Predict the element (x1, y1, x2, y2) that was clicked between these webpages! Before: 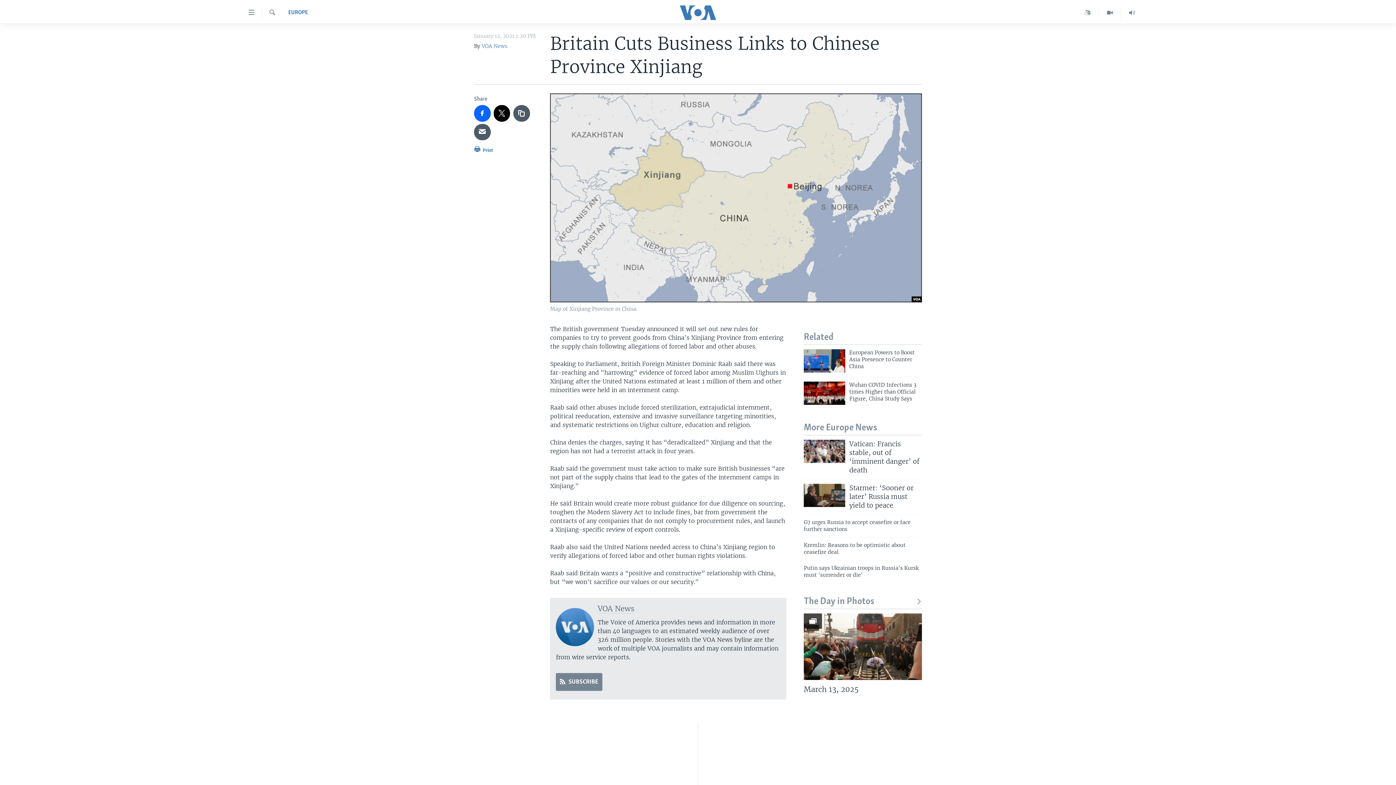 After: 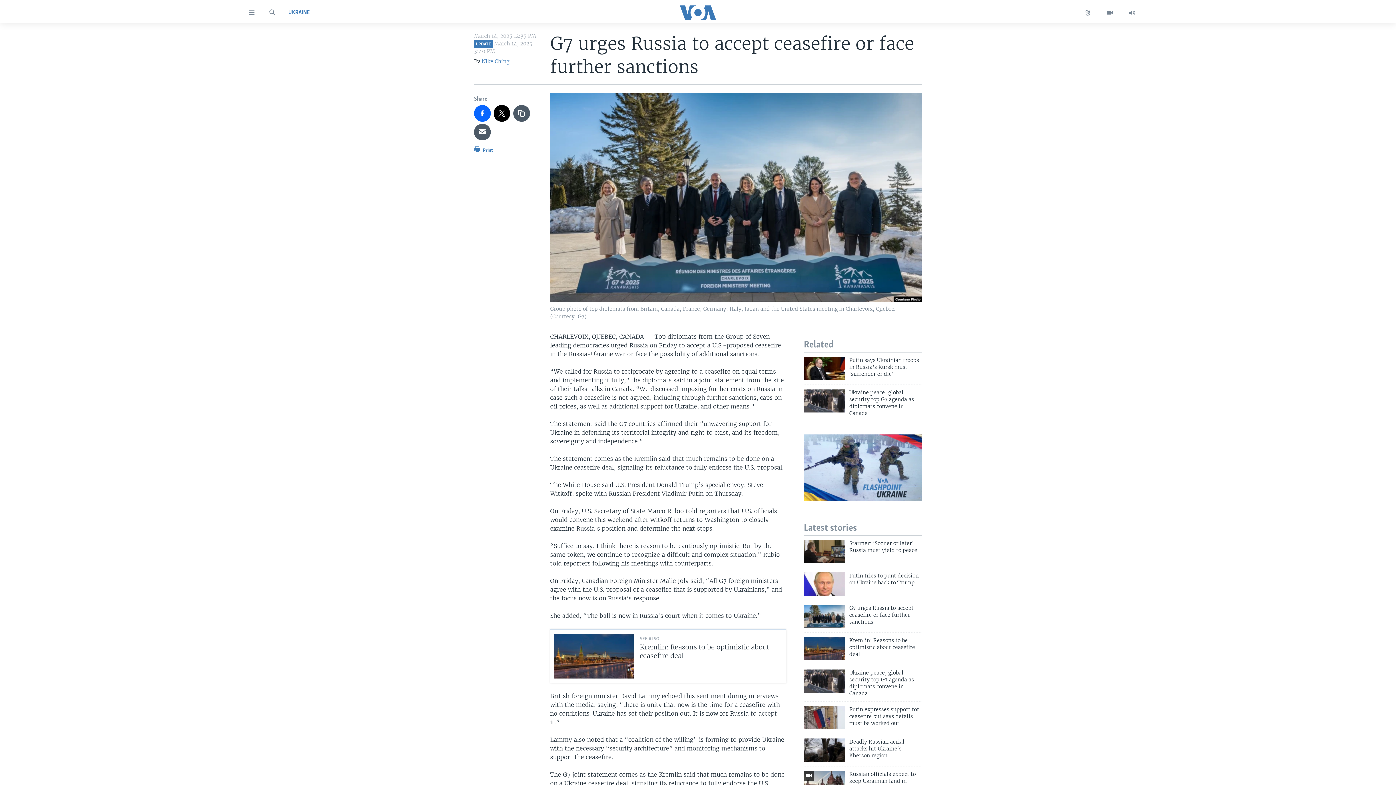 Action: label: G7 urges Russia to accept ceasefire or face further sanctions bbox: (804, 519, 922, 537)